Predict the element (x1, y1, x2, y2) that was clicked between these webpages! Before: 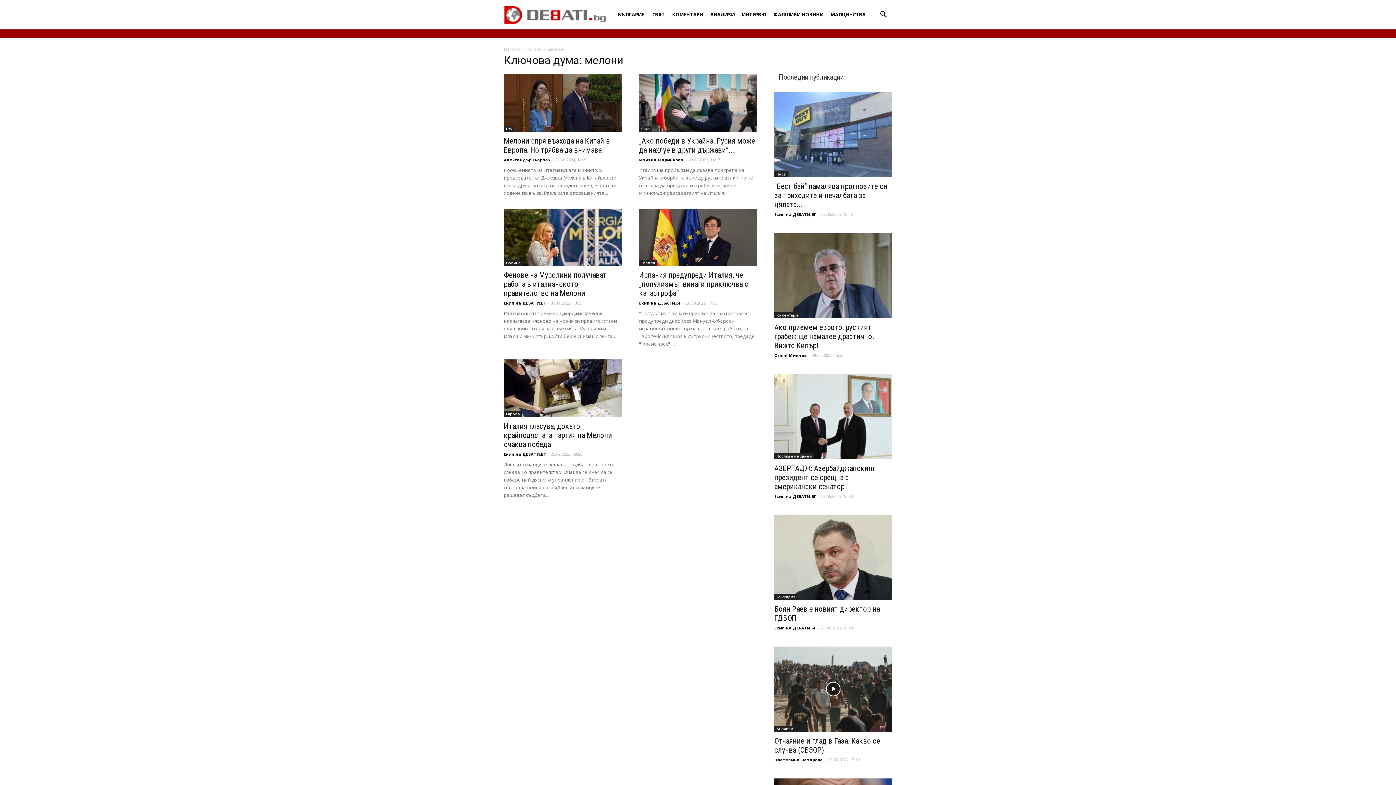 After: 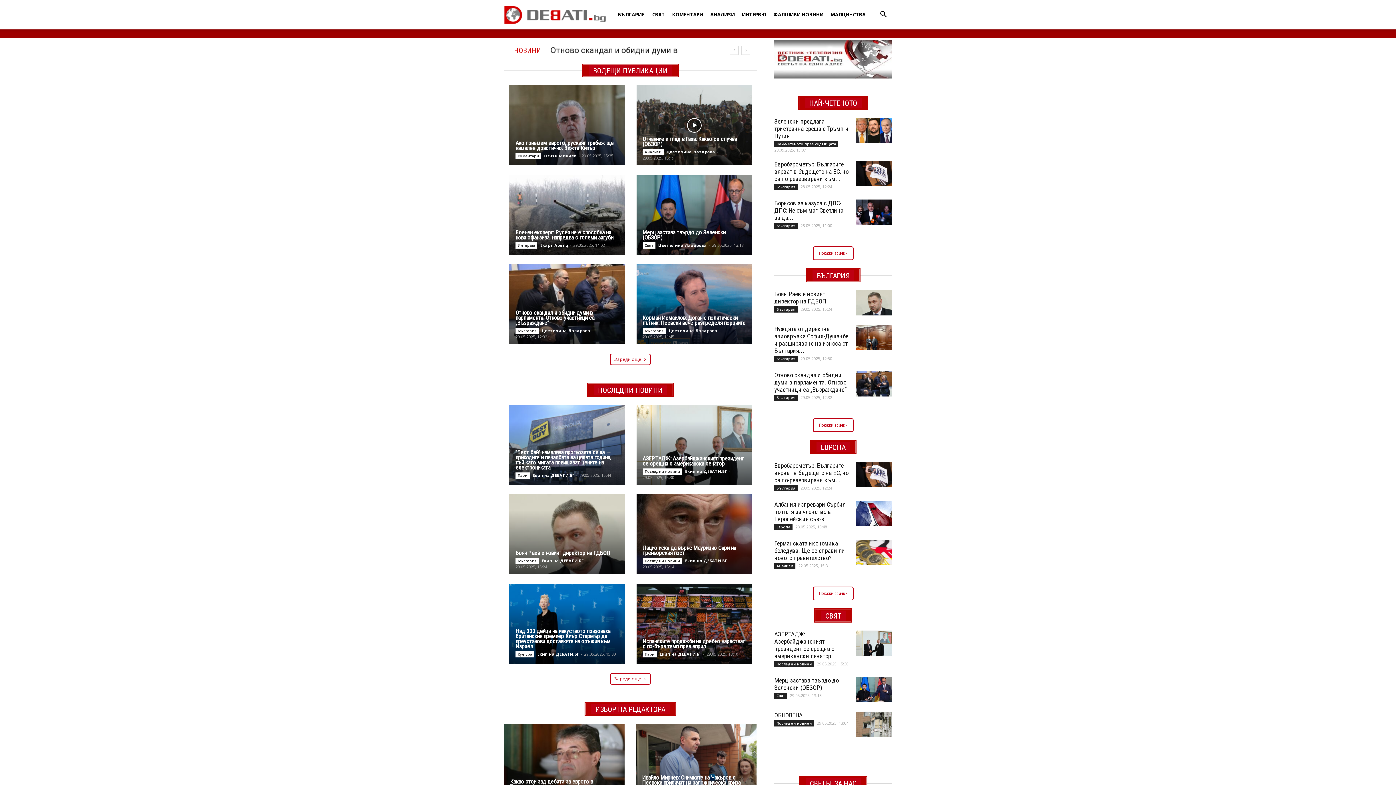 Action: bbox: (504, 46, 520, 52) label: Начало